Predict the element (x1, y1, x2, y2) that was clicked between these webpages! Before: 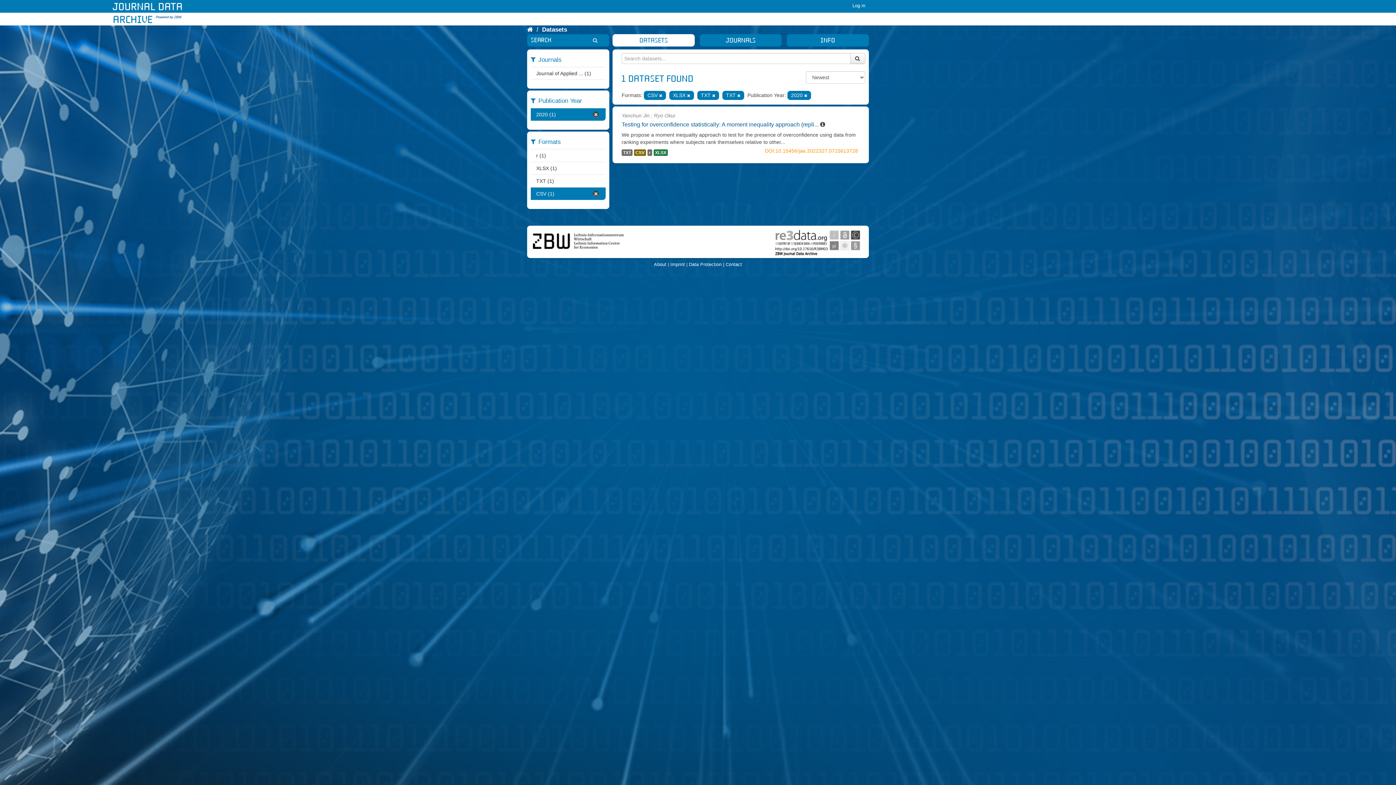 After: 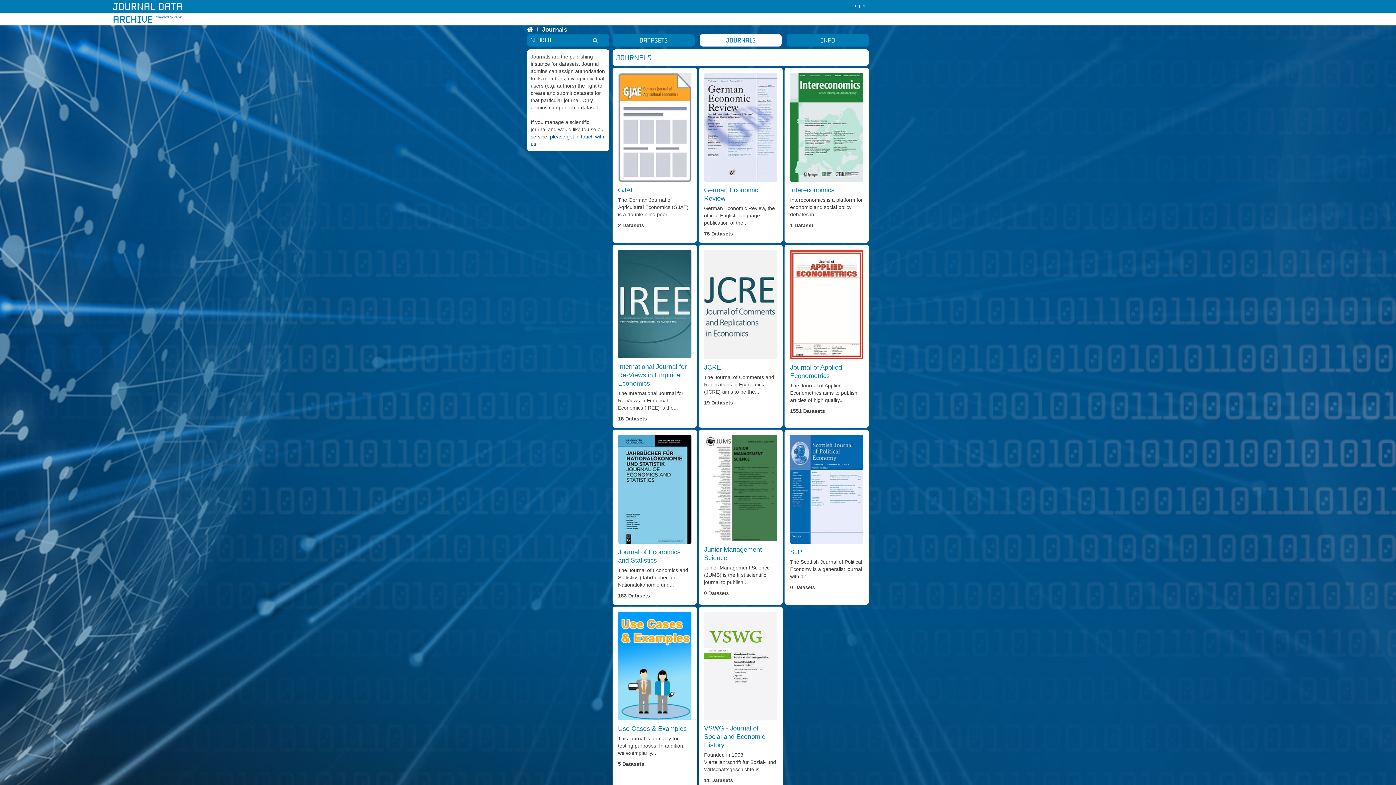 Action: bbox: (699, 34, 781, 45) label: journals